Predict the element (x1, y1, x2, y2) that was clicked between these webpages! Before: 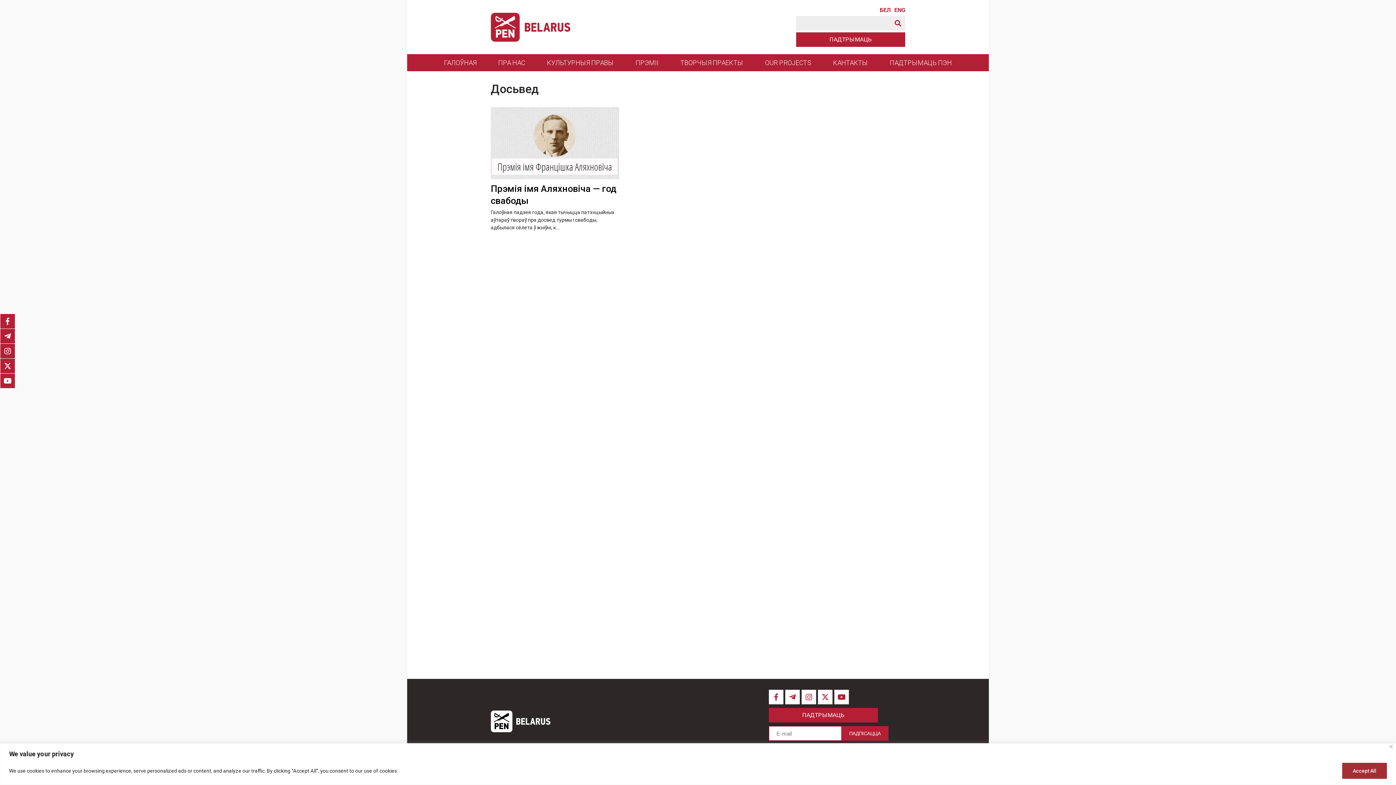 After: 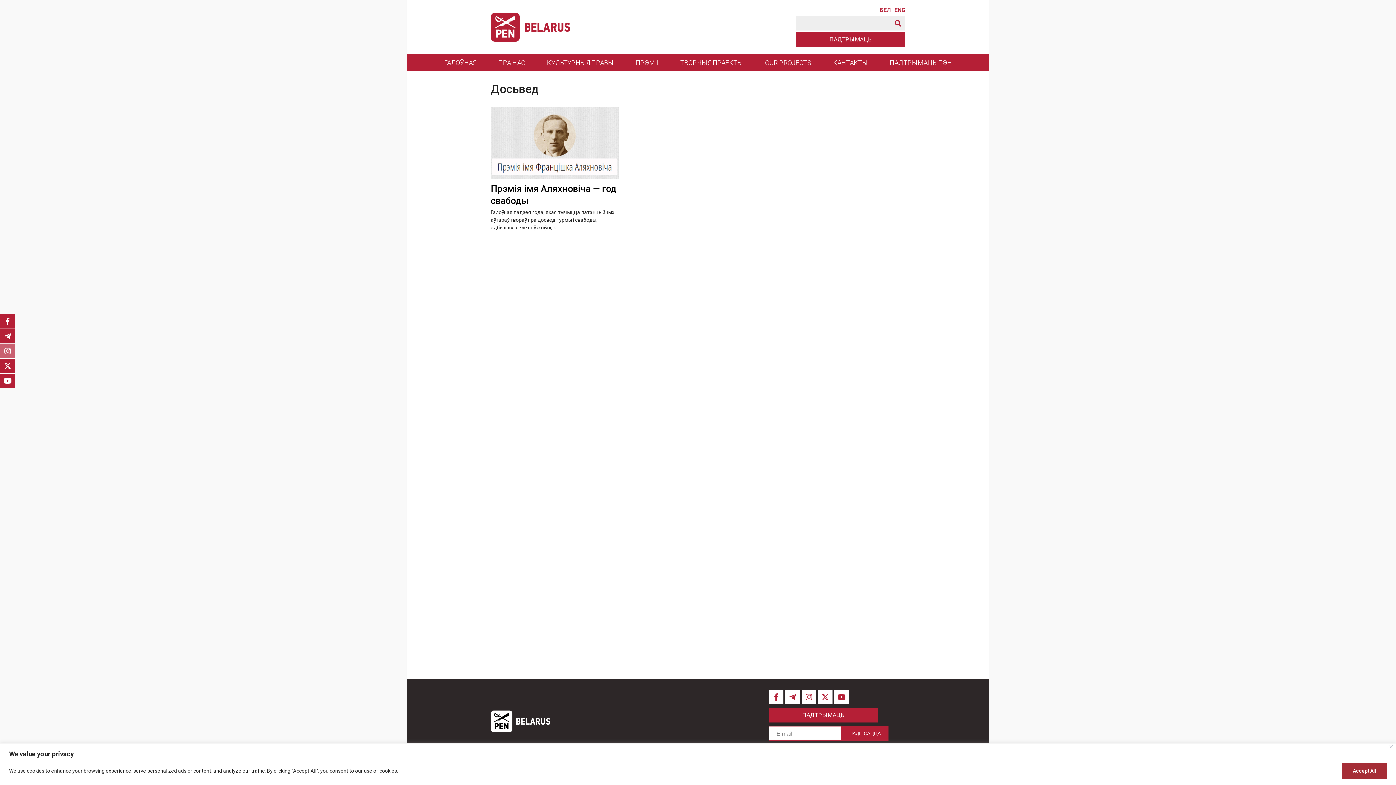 Action: bbox: (0, 344, 14, 358)